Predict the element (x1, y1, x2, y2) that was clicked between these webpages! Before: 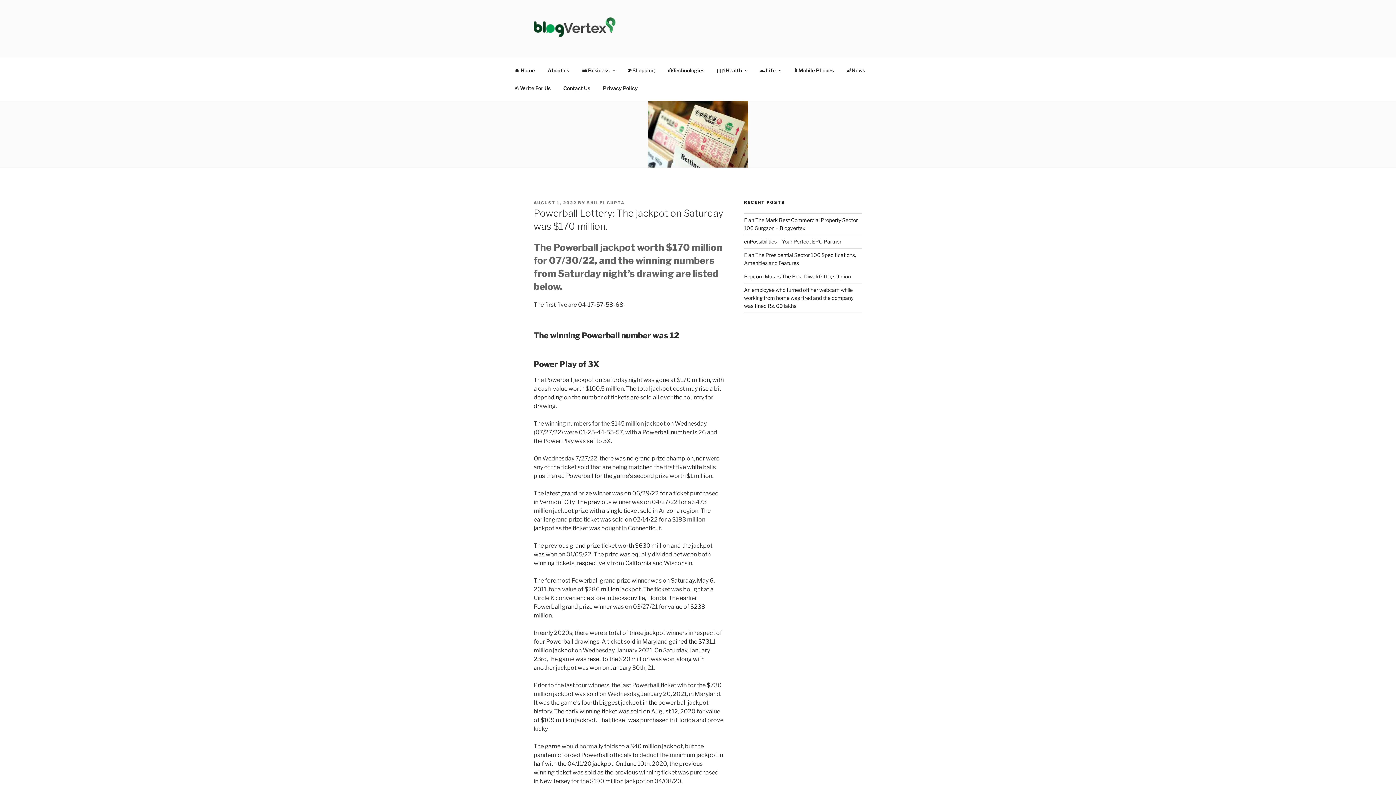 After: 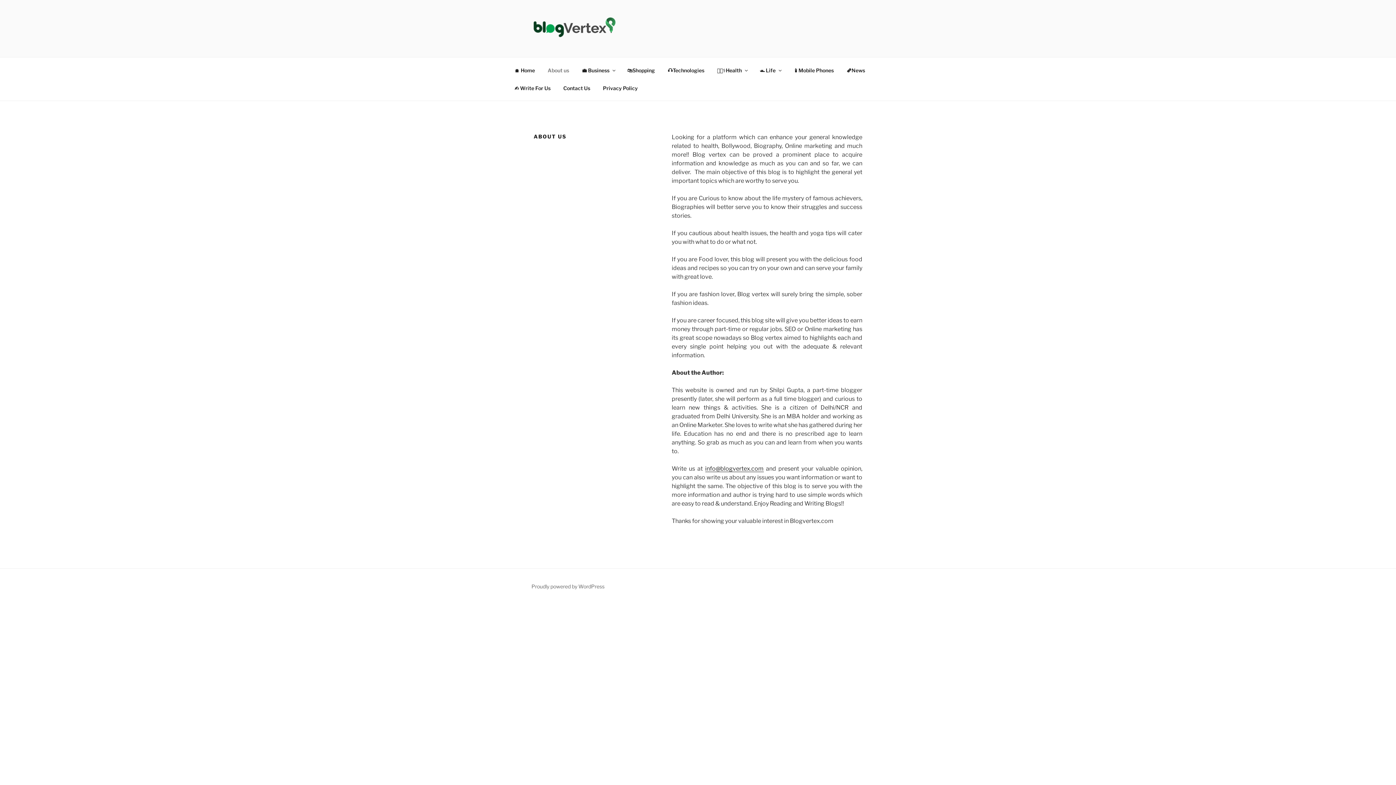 Action: label: About us bbox: (541, 61, 575, 79)